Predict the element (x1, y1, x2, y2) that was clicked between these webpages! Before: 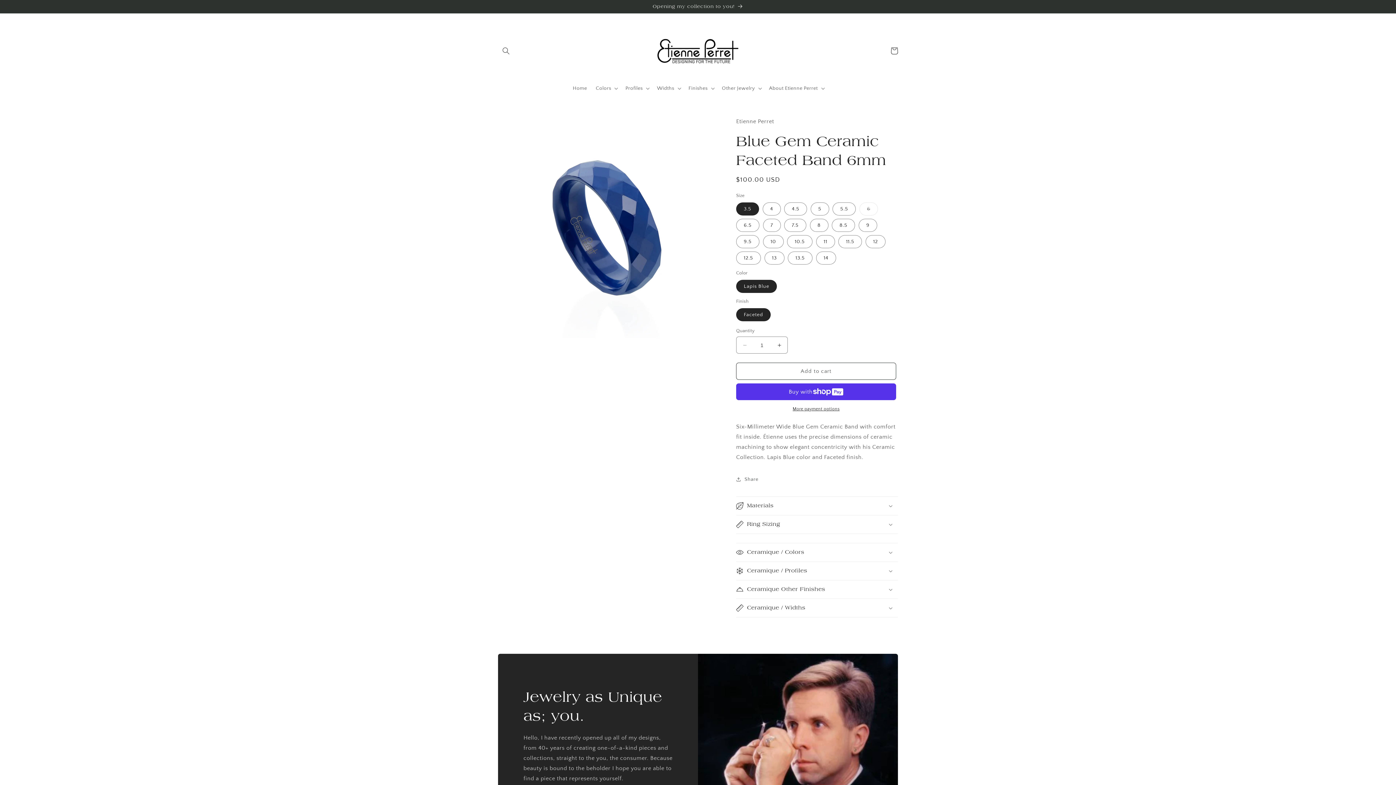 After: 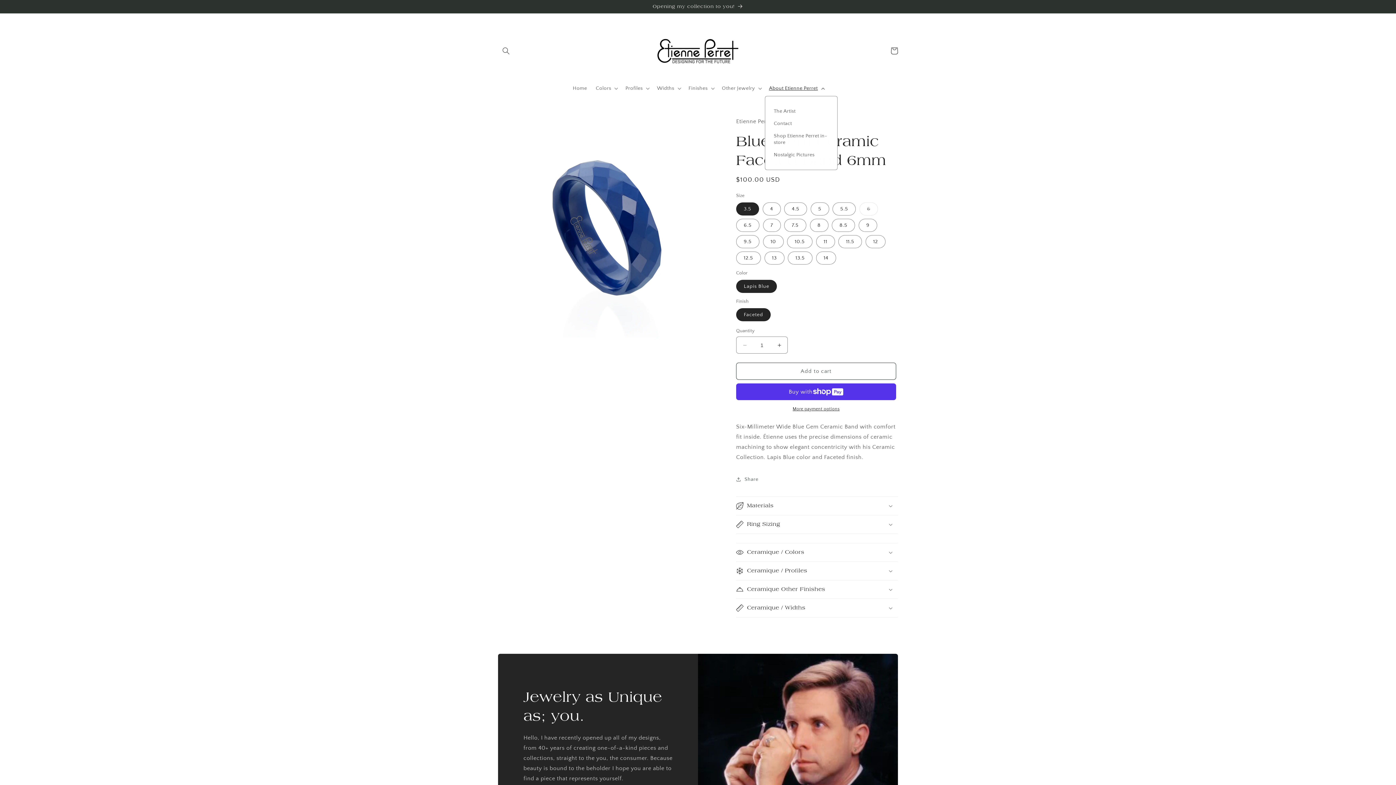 Action: label: About Etienne Perret bbox: (764, 80, 827, 96)